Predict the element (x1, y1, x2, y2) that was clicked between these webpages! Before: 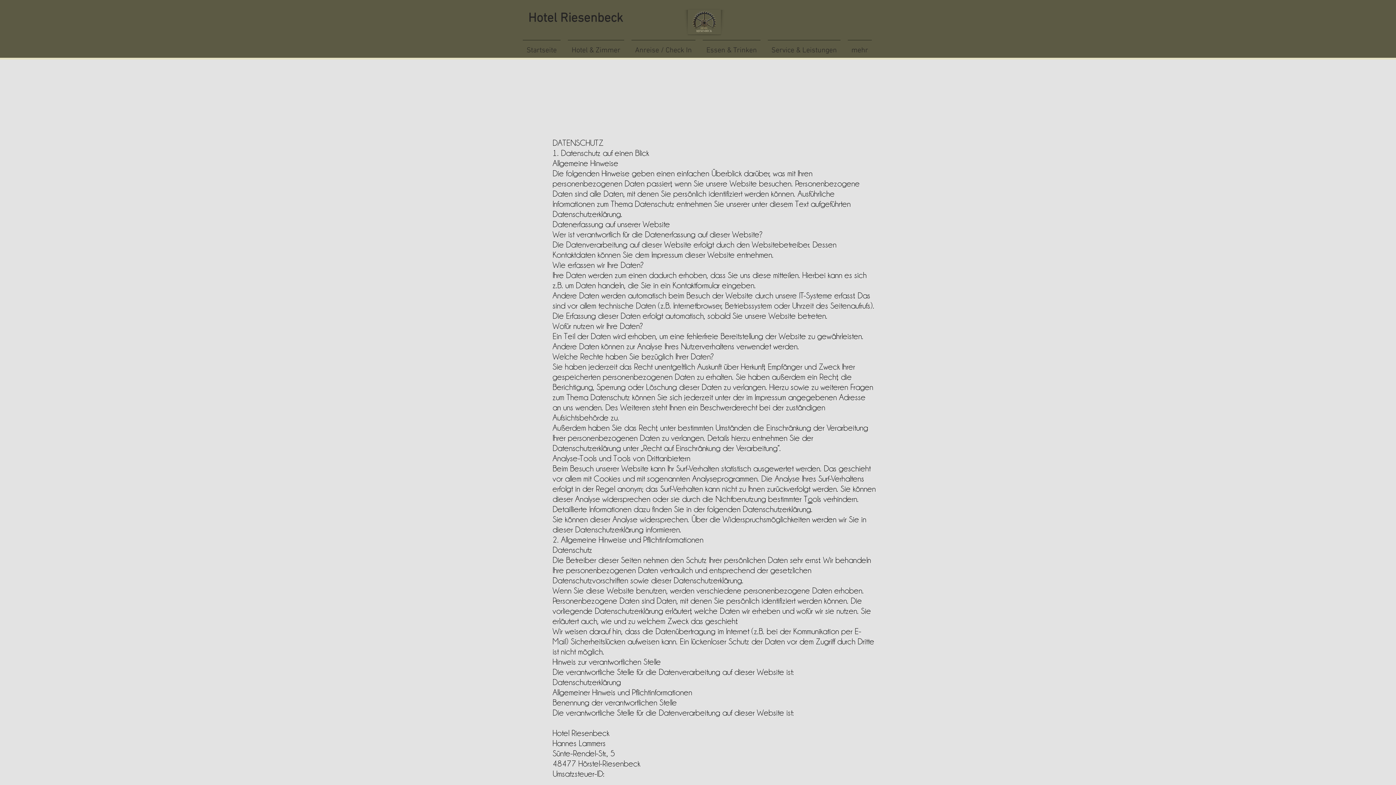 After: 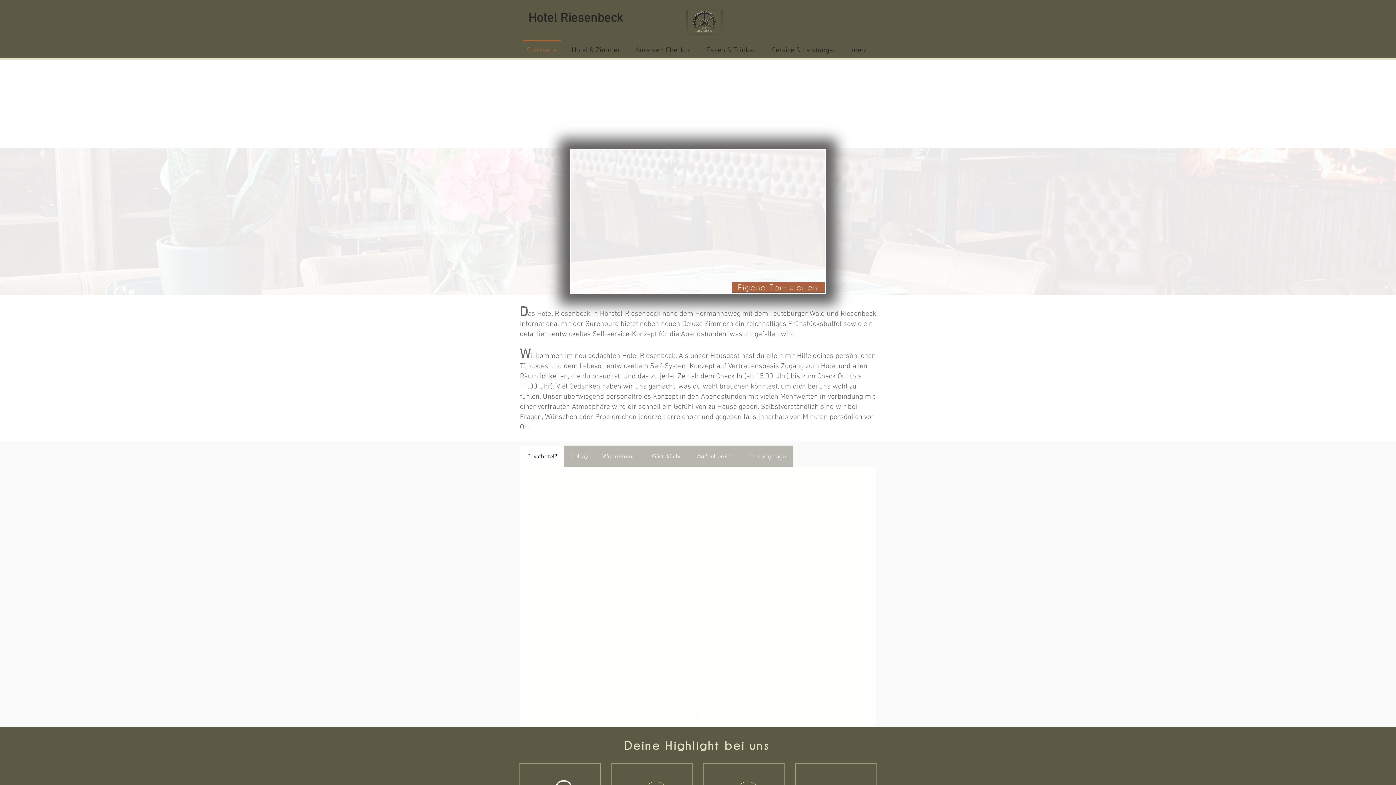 Action: label: o bbox: (808, 494, 812, 503)